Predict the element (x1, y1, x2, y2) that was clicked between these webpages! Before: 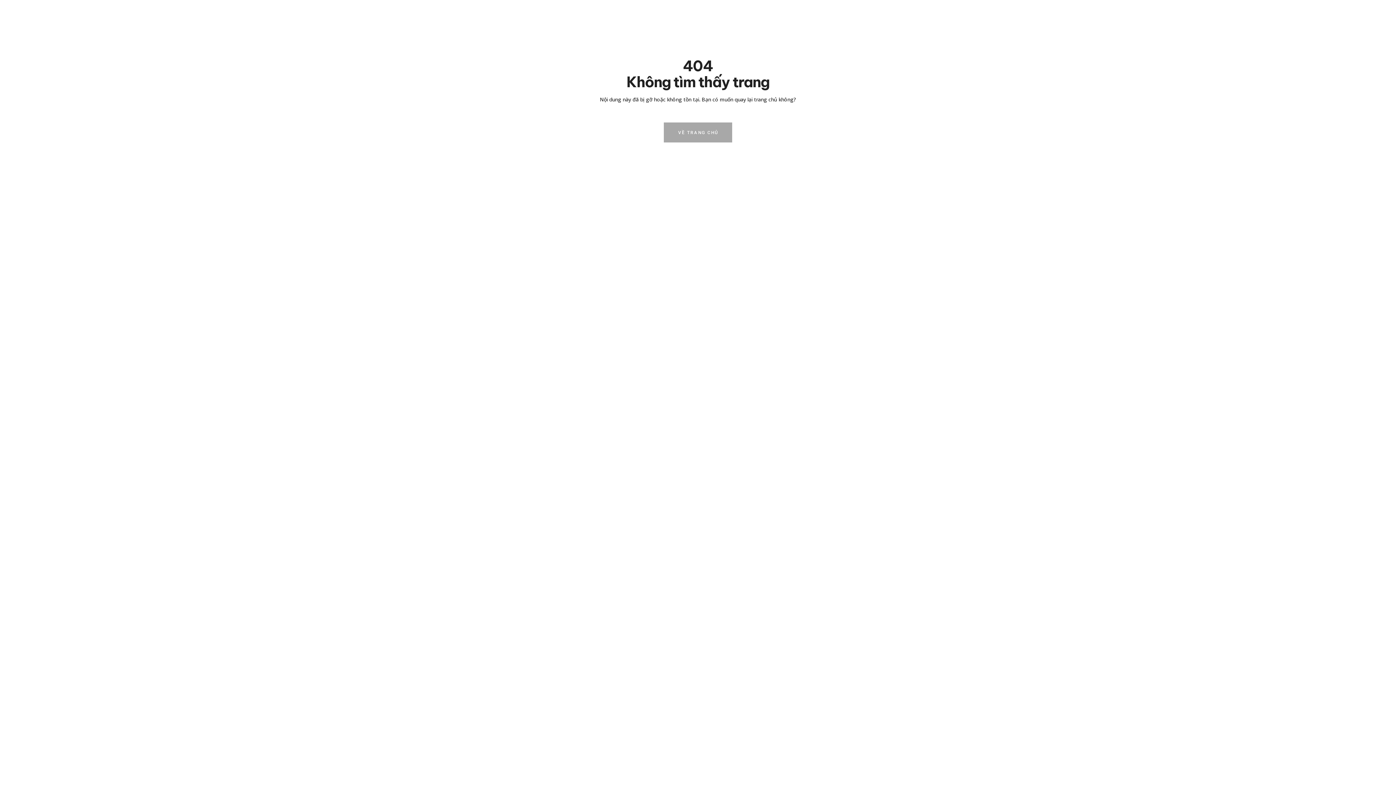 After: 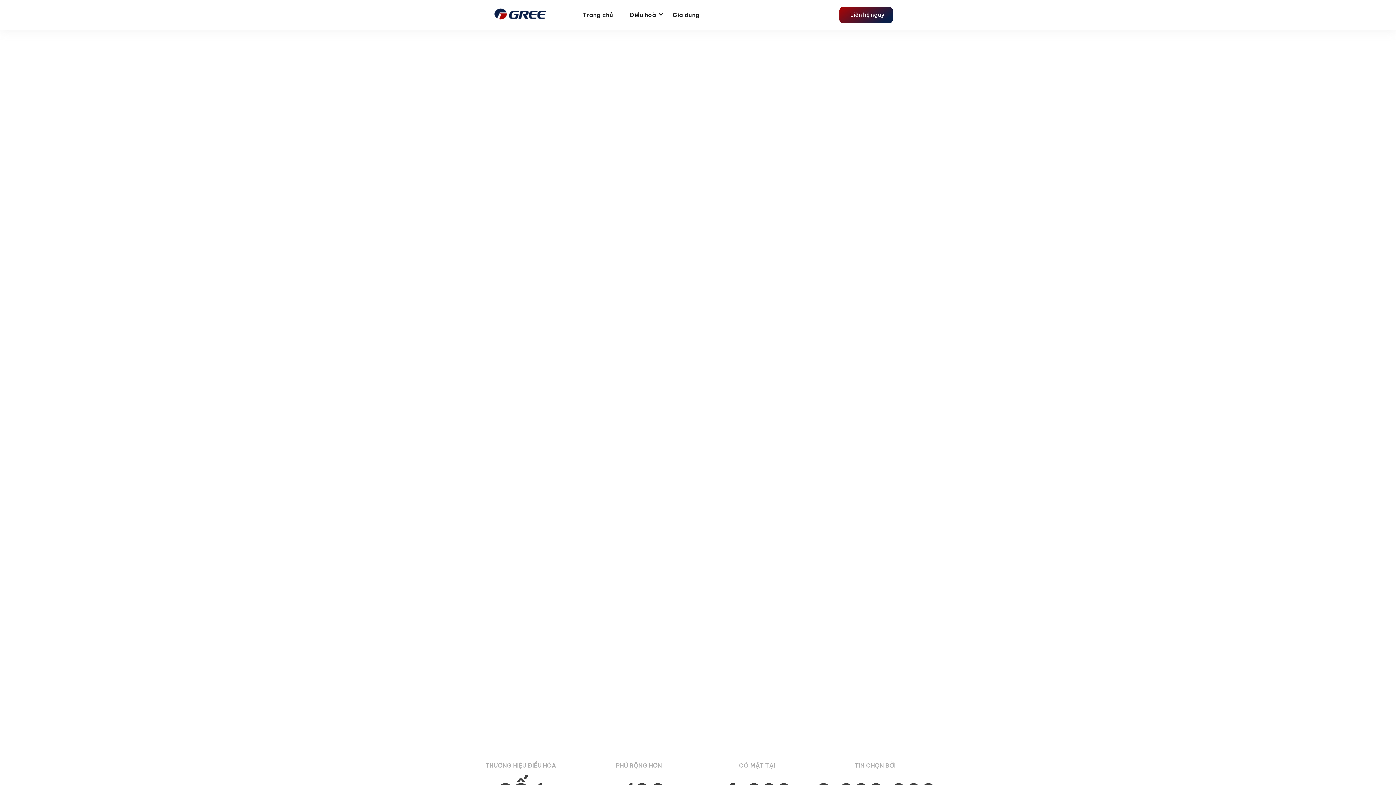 Action: bbox: (663, 122, 732, 142) label: VỀ TRANG CHỦ